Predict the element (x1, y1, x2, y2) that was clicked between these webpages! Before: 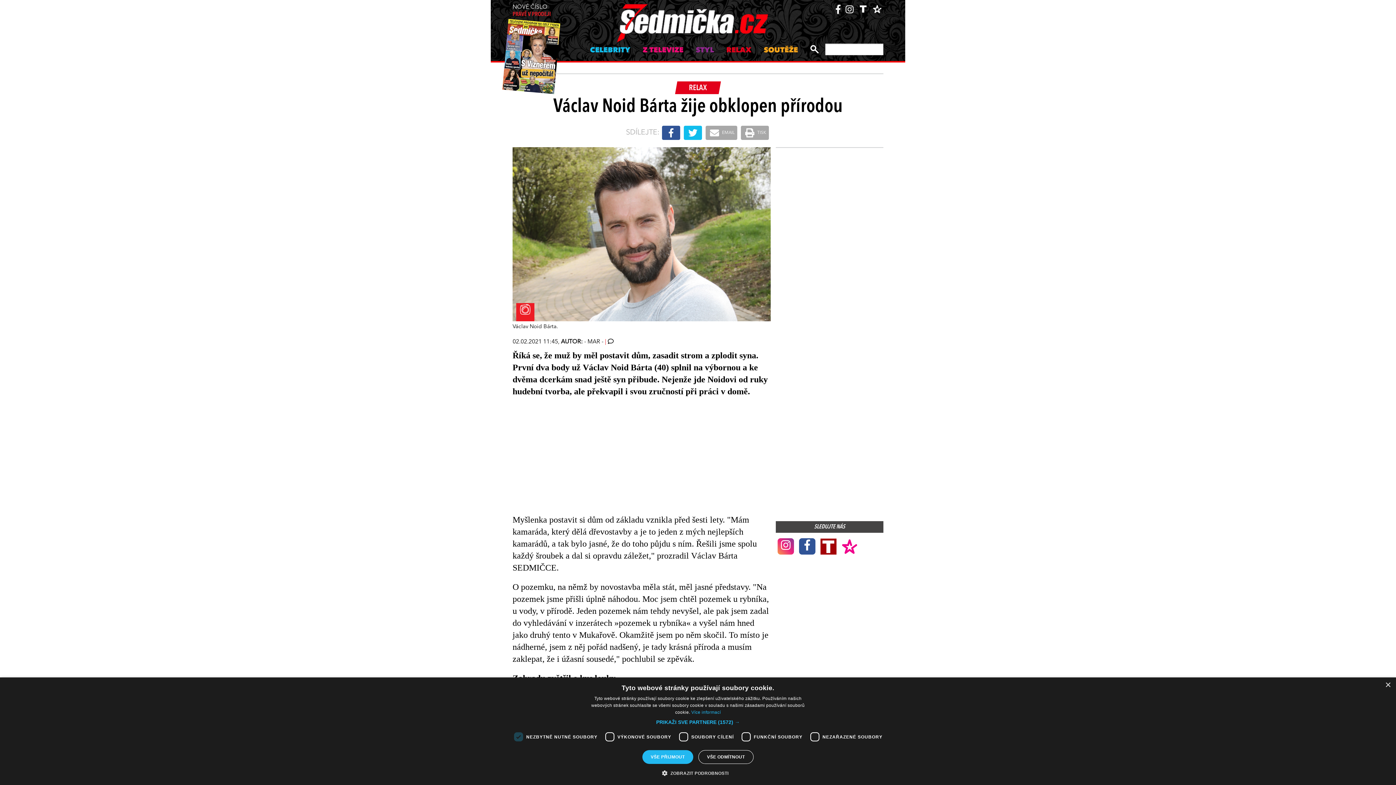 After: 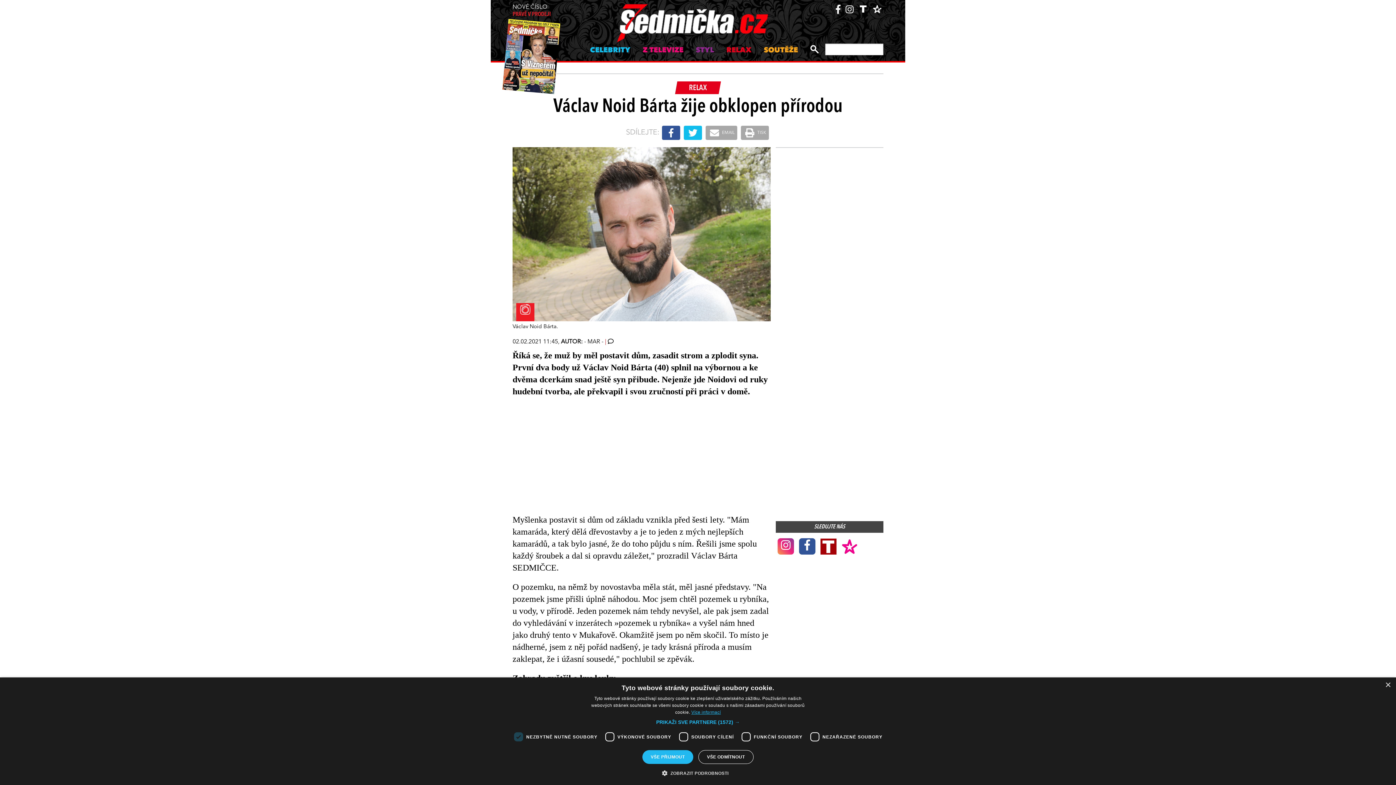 Action: bbox: (691, 710, 721, 715) label: Více informací, opens a new window